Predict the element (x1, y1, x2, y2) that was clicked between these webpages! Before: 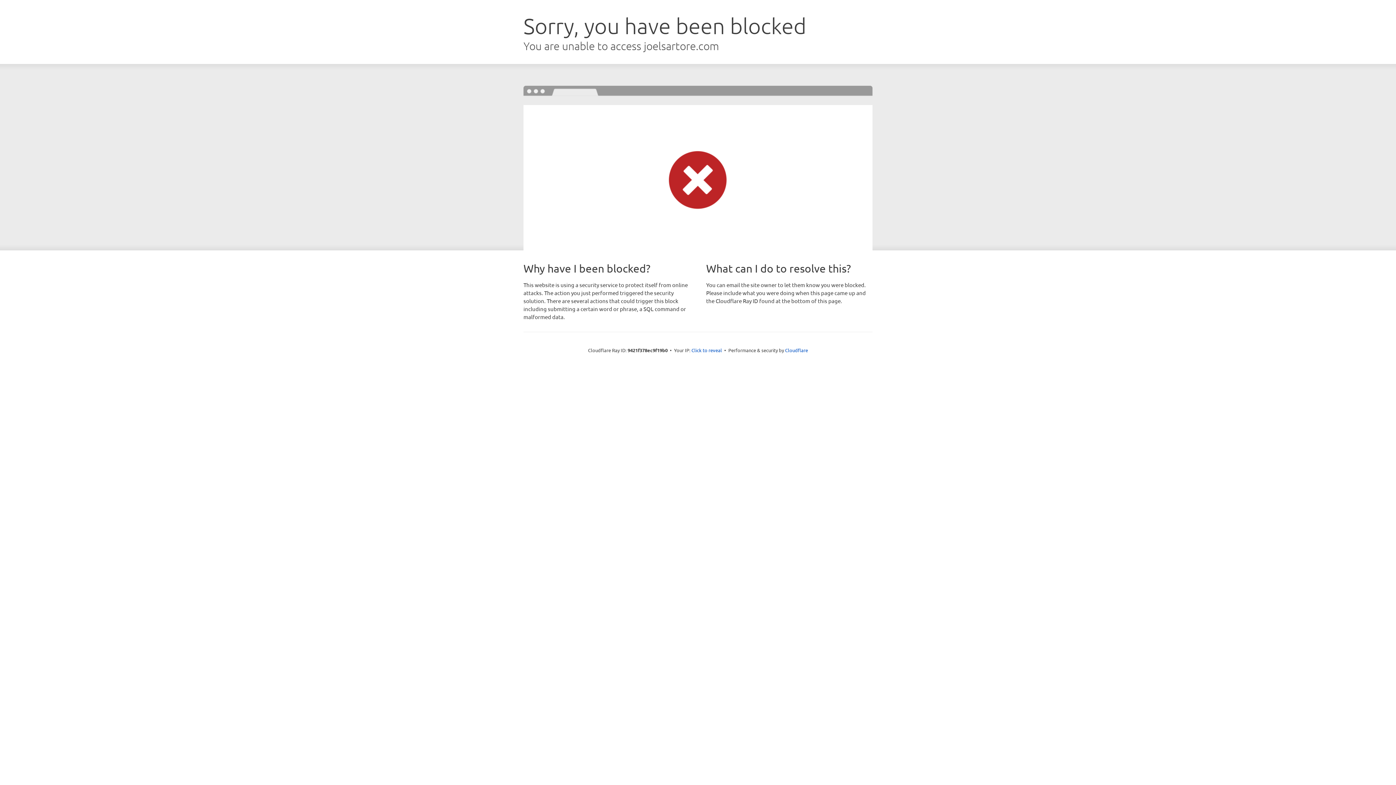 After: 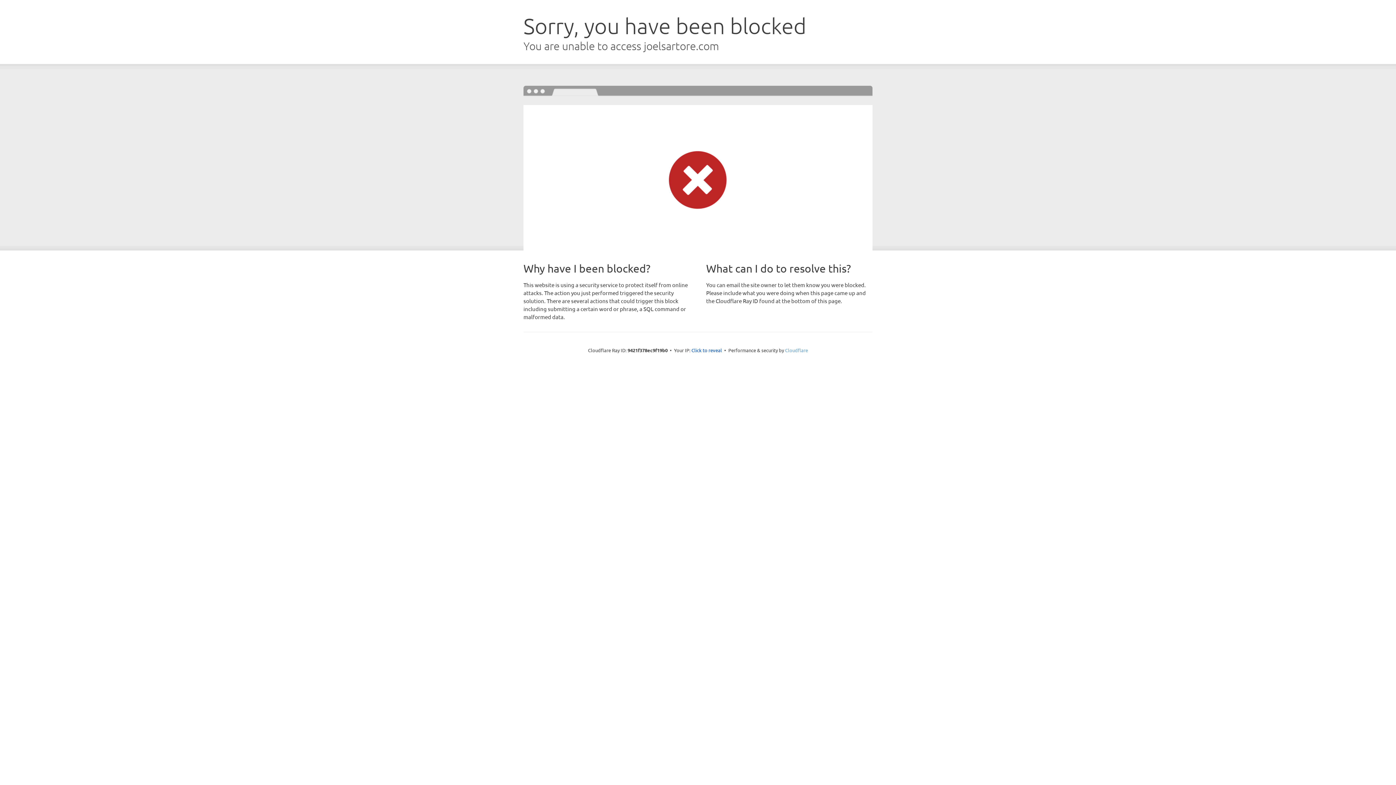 Action: bbox: (785, 347, 808, 353) label: Cloudflare